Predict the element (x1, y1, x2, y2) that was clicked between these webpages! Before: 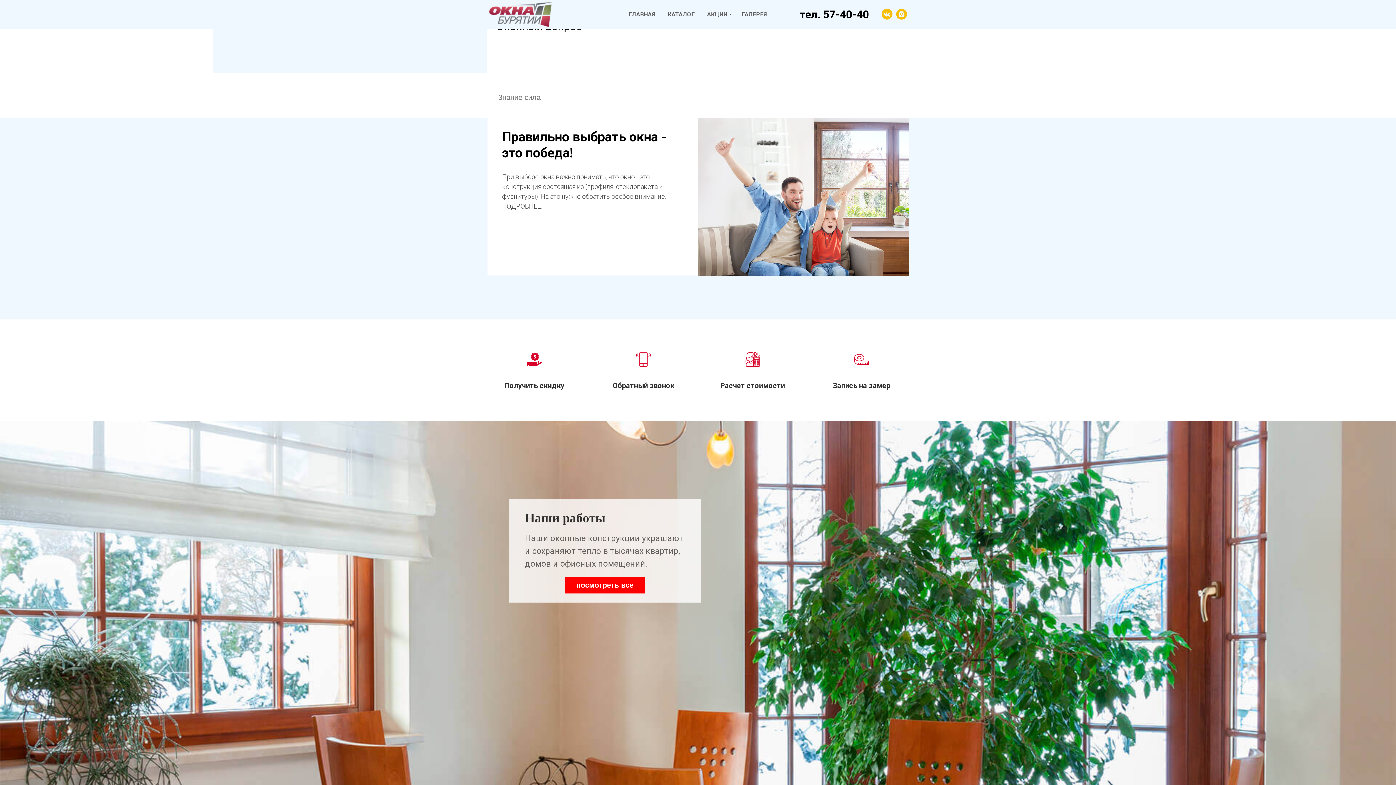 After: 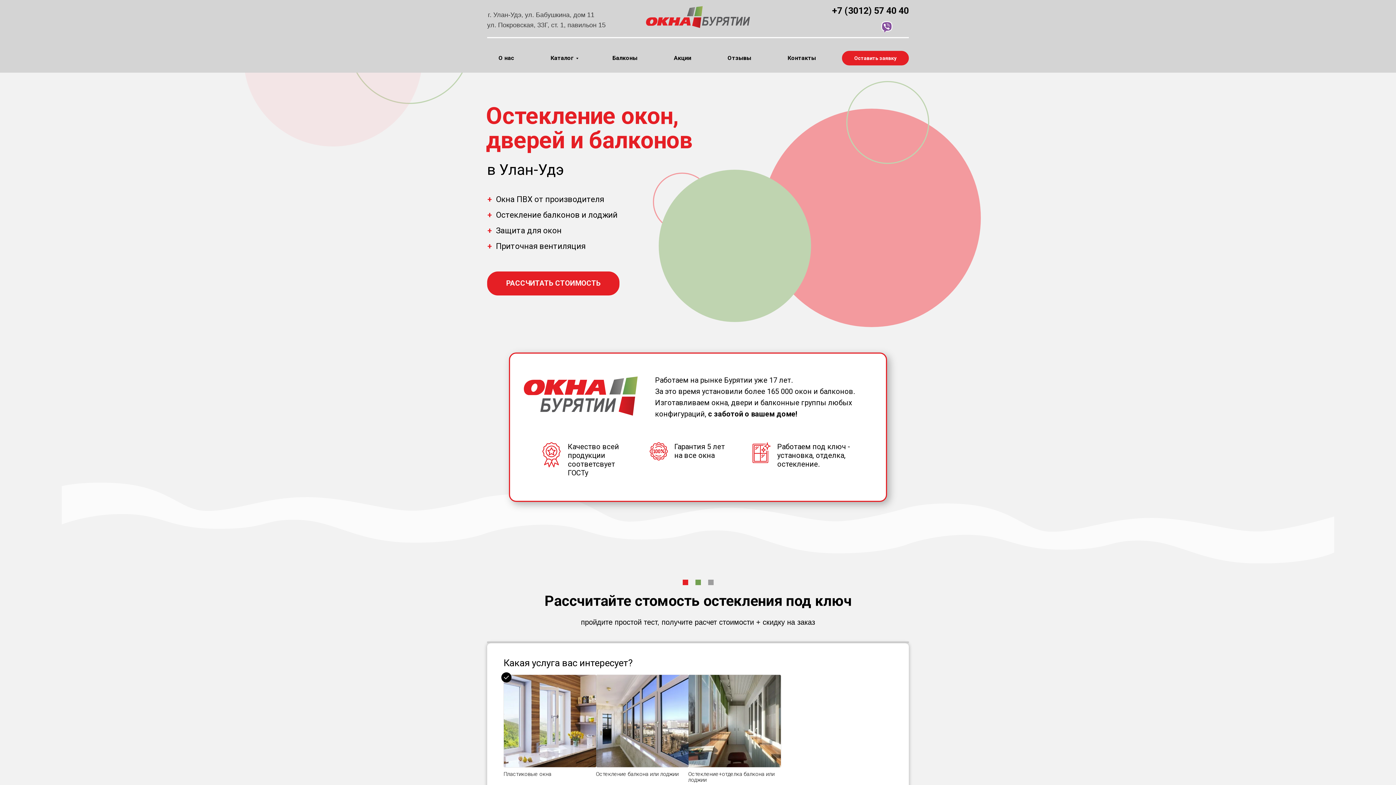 Action: bbox: (487, 10, 565, 16)